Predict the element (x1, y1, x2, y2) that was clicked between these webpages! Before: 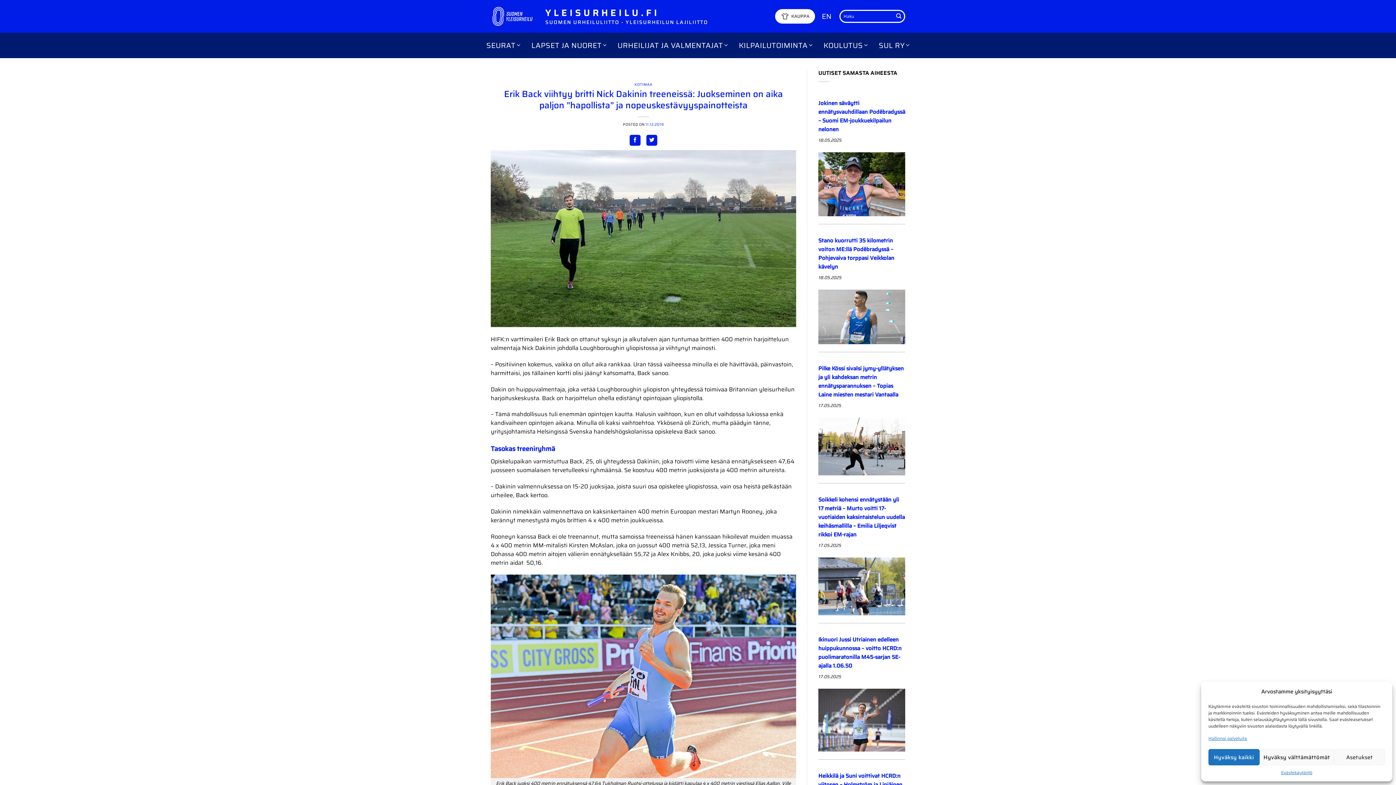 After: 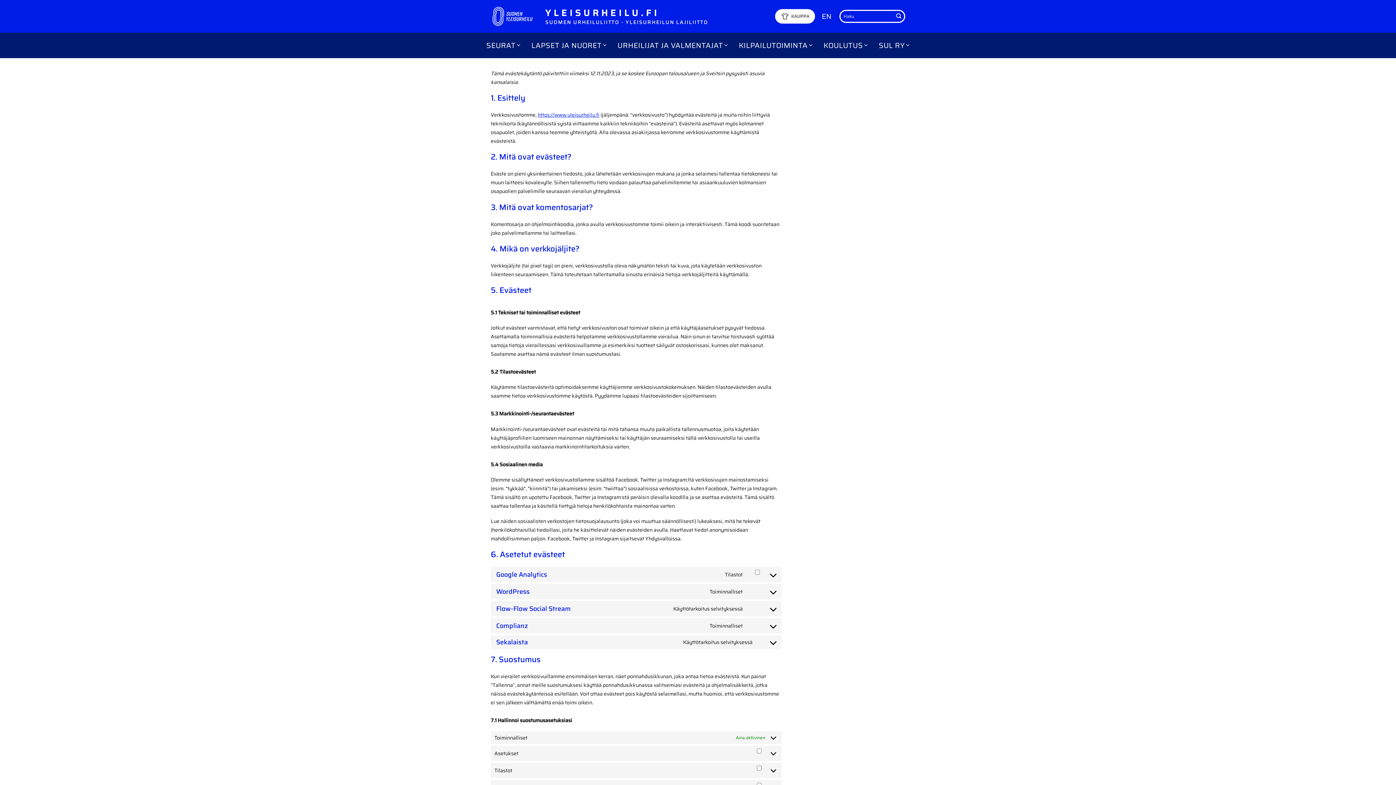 Action: label: Evästekäytäntö bbox: (1281, 769, 1312, 776)